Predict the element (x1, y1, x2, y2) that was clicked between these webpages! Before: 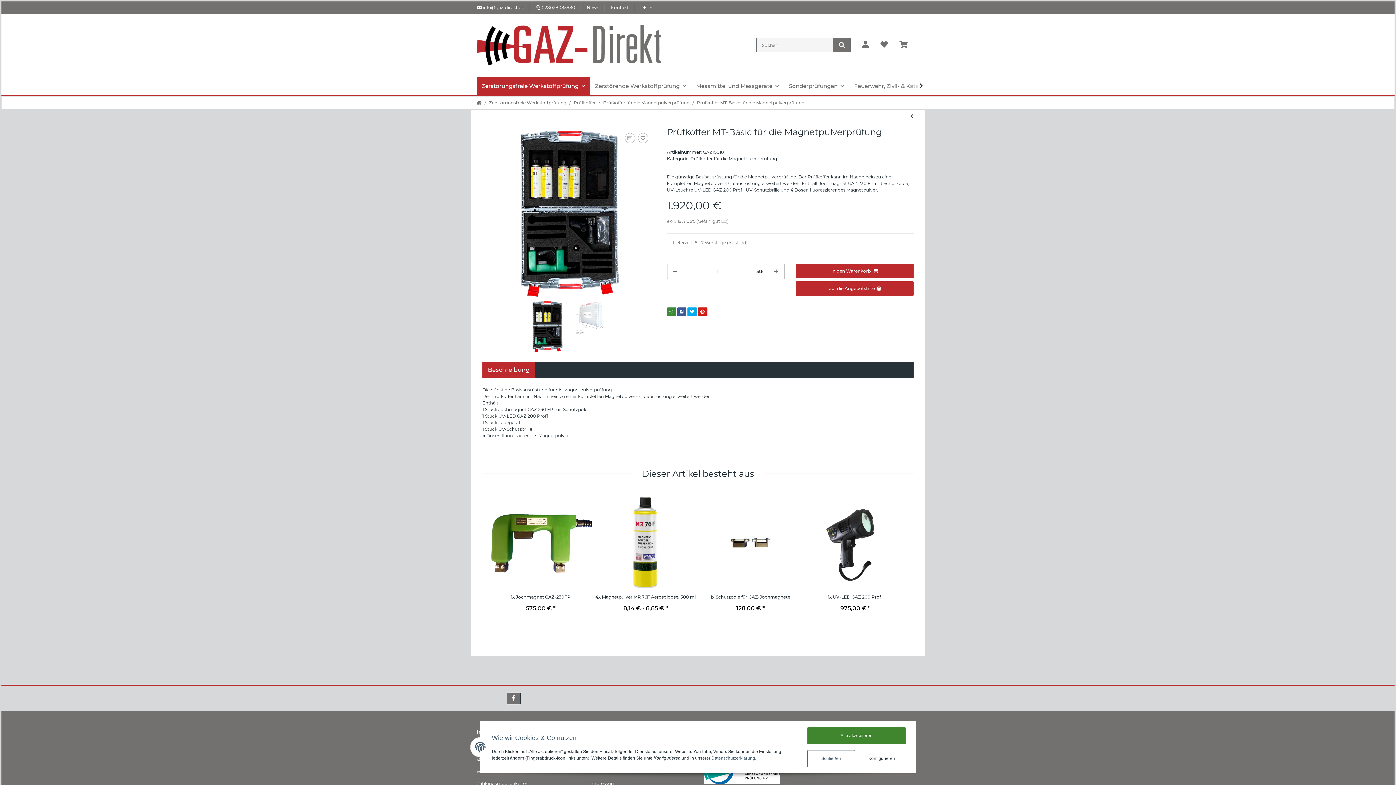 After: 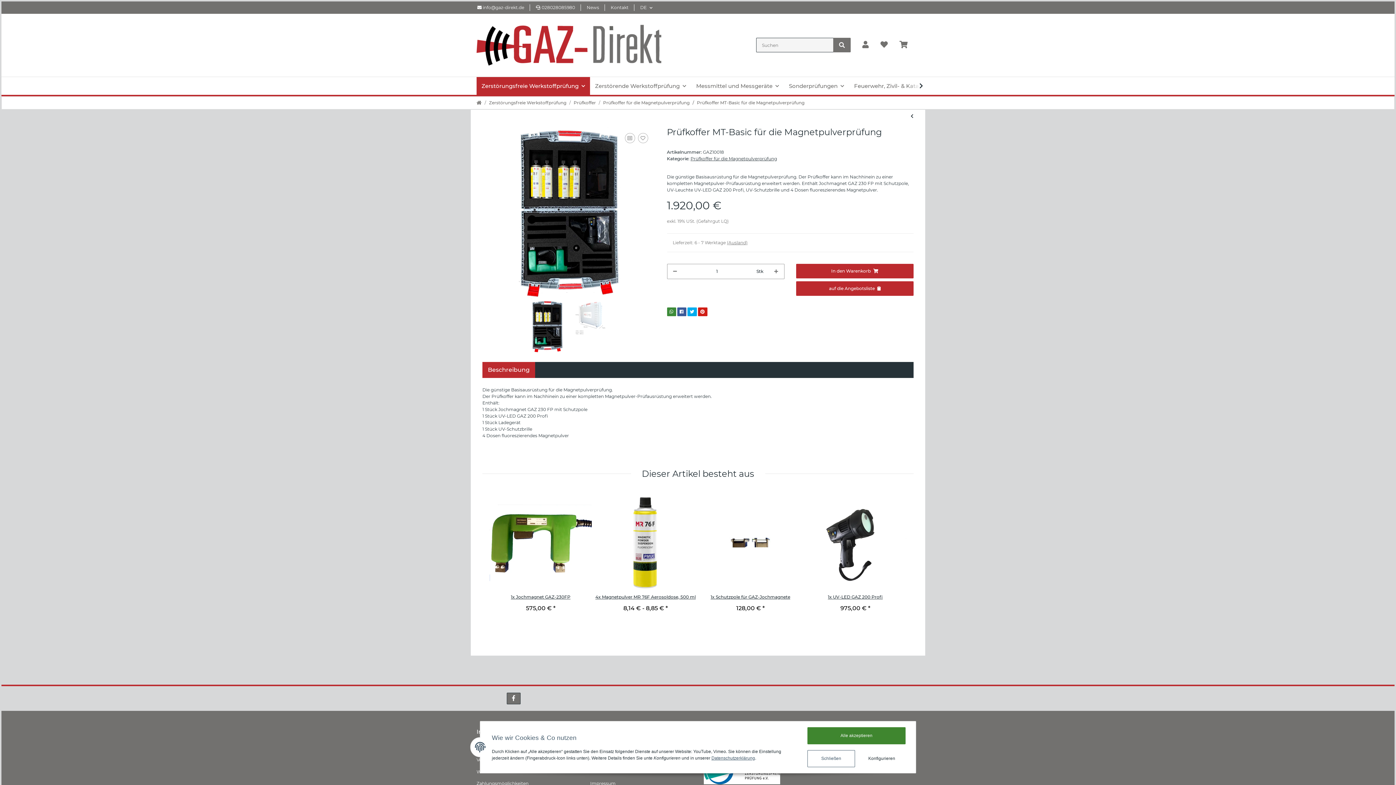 Action: bbox: (482, 362, 535, 378) label: Beschreibung